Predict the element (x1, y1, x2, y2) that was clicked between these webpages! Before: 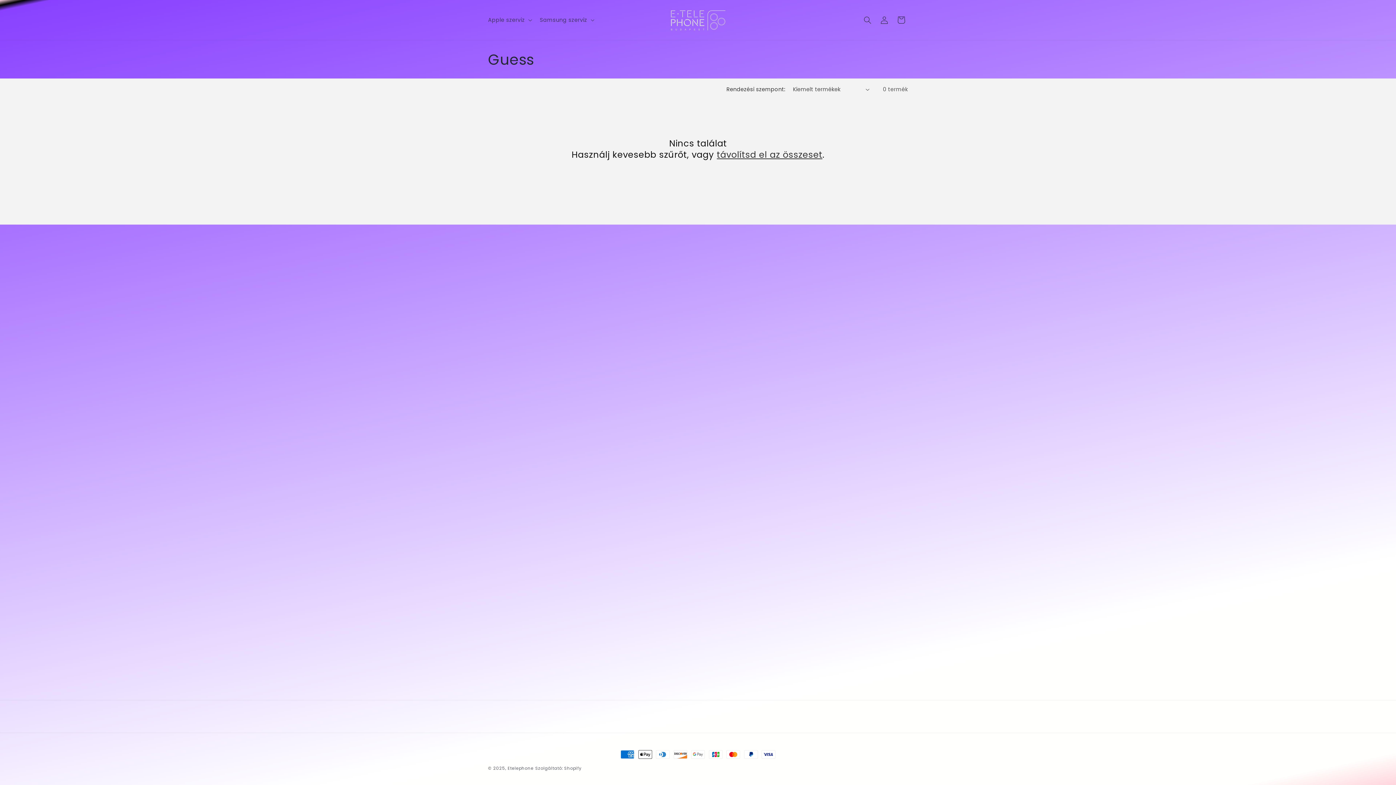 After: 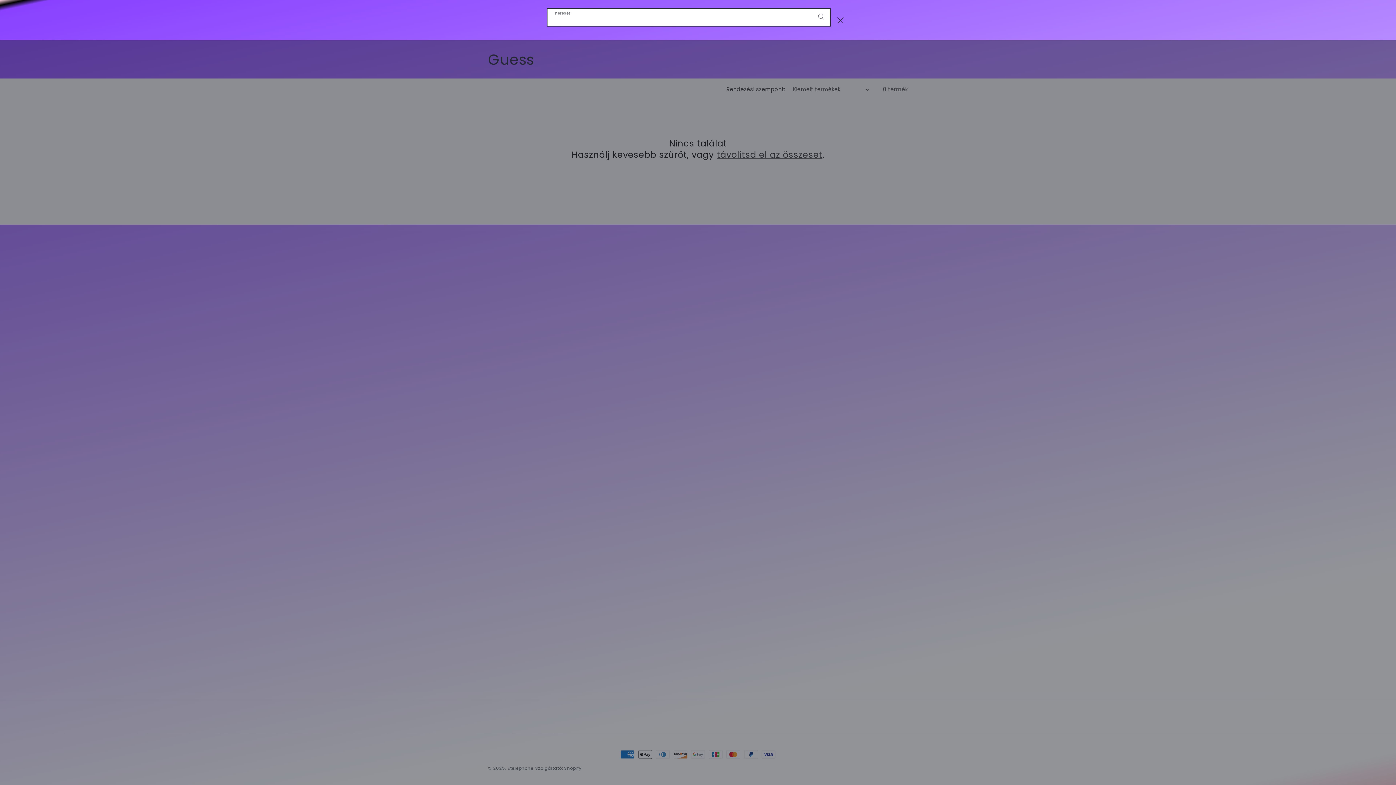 Action: bbox: (859, 11, 876, 28) label: Keresés